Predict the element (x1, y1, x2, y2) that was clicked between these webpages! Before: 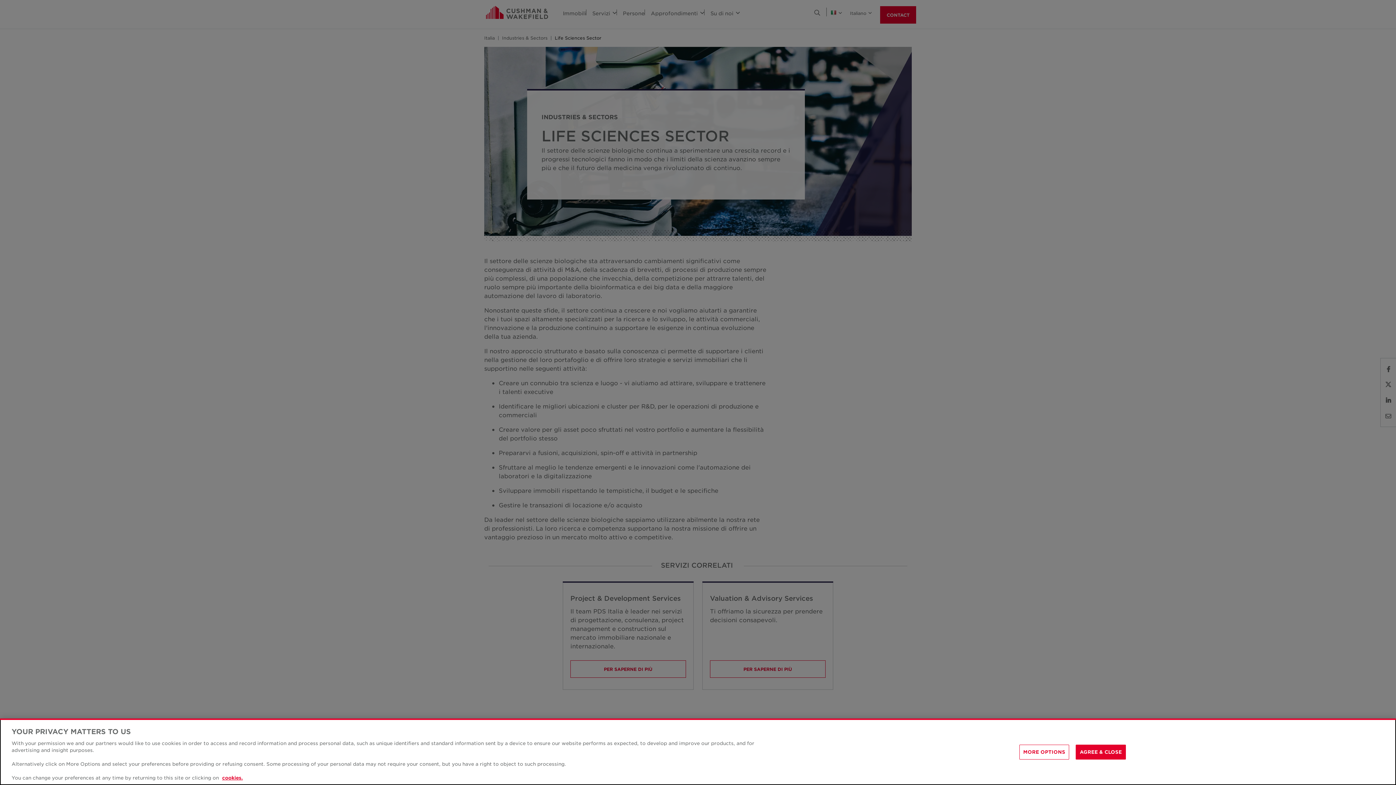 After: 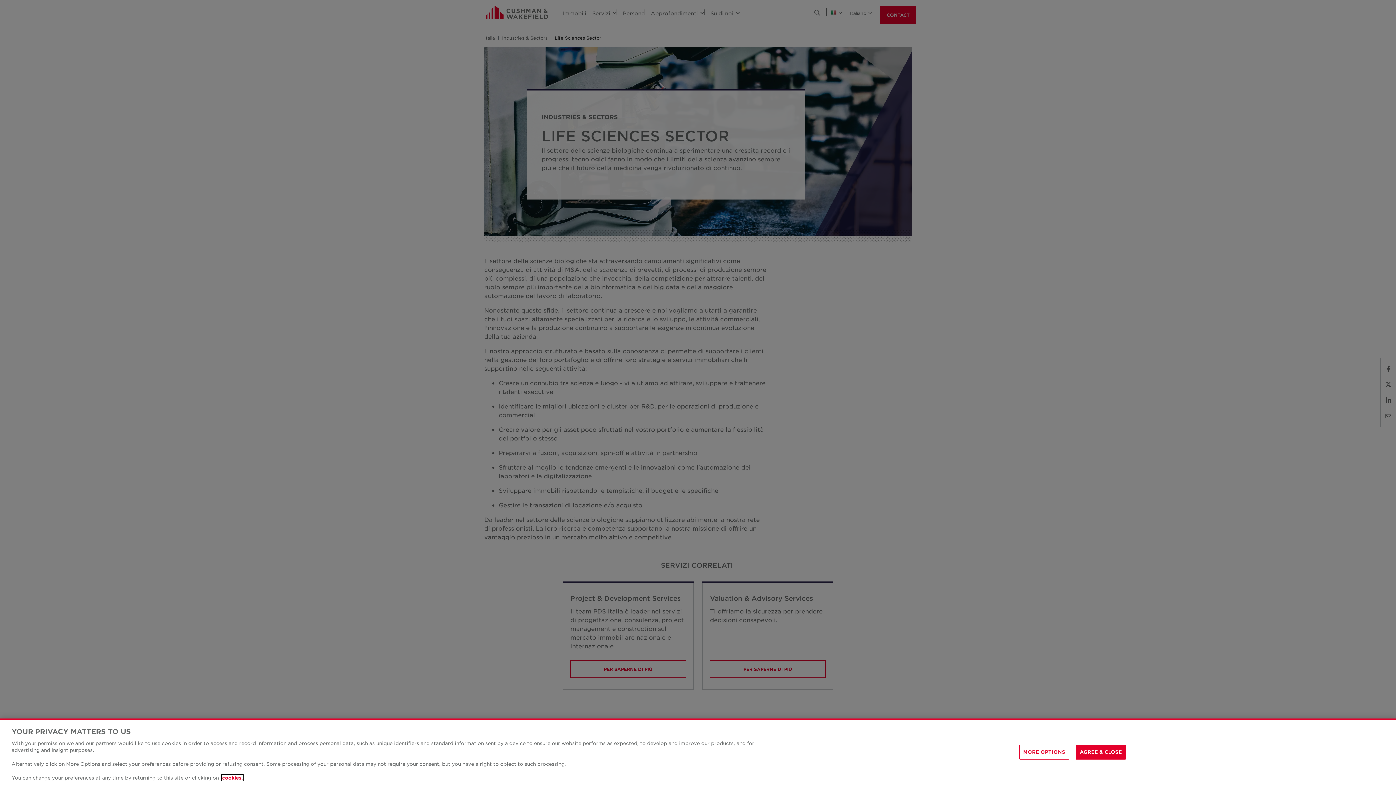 Action: label: More information about your privacy, opens in a new tab bbox: (222, 775, 242, 781)